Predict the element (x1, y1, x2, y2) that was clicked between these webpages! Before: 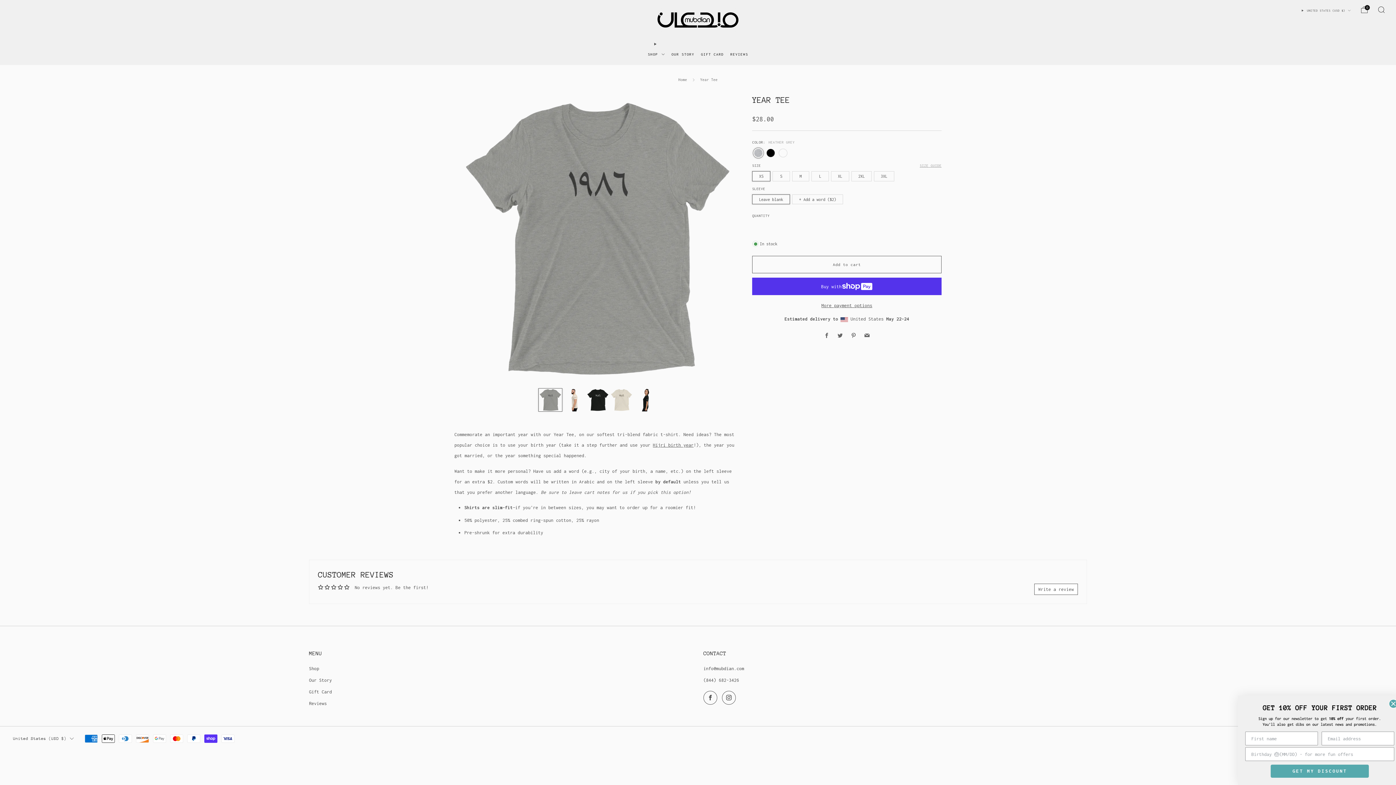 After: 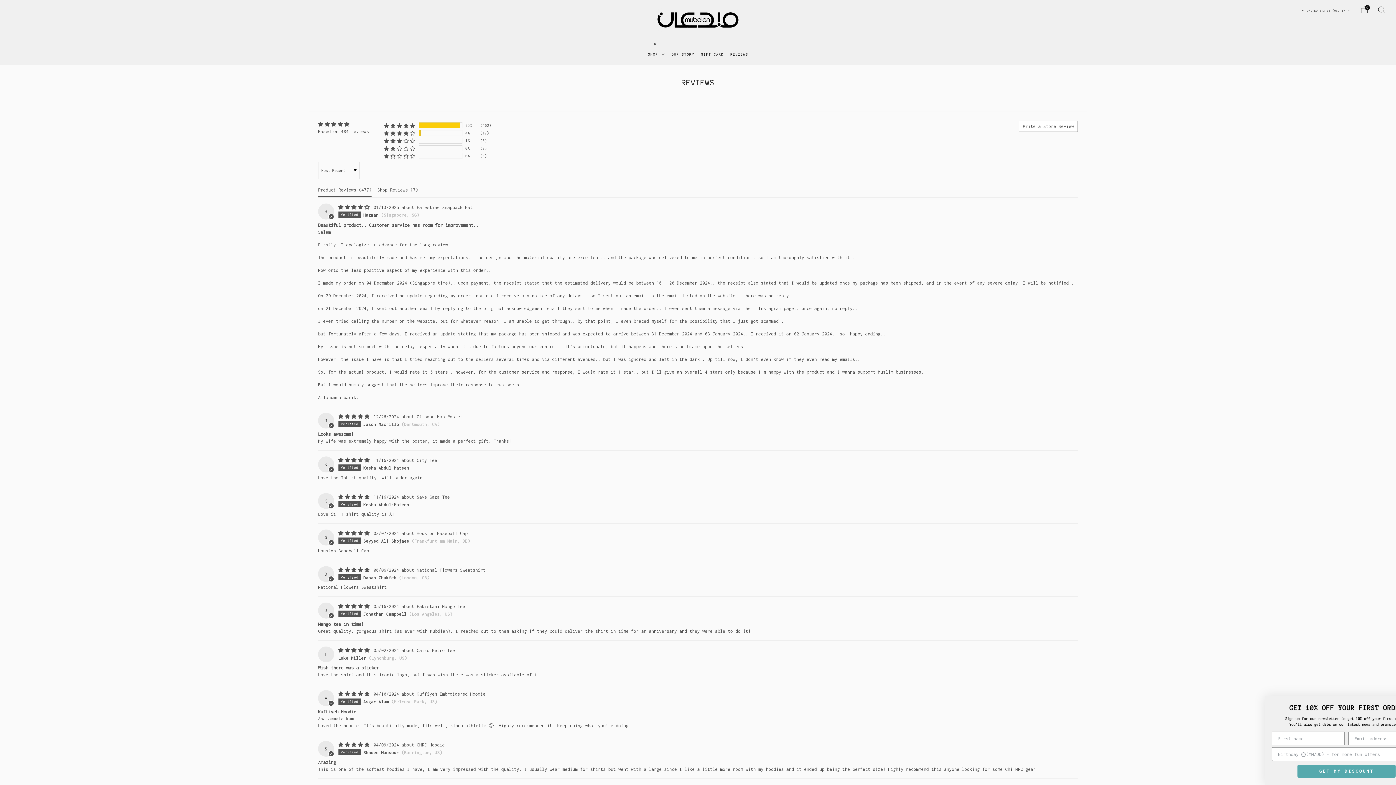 Action: label: REVIEWS bbox: (730, 48, 748, 60)